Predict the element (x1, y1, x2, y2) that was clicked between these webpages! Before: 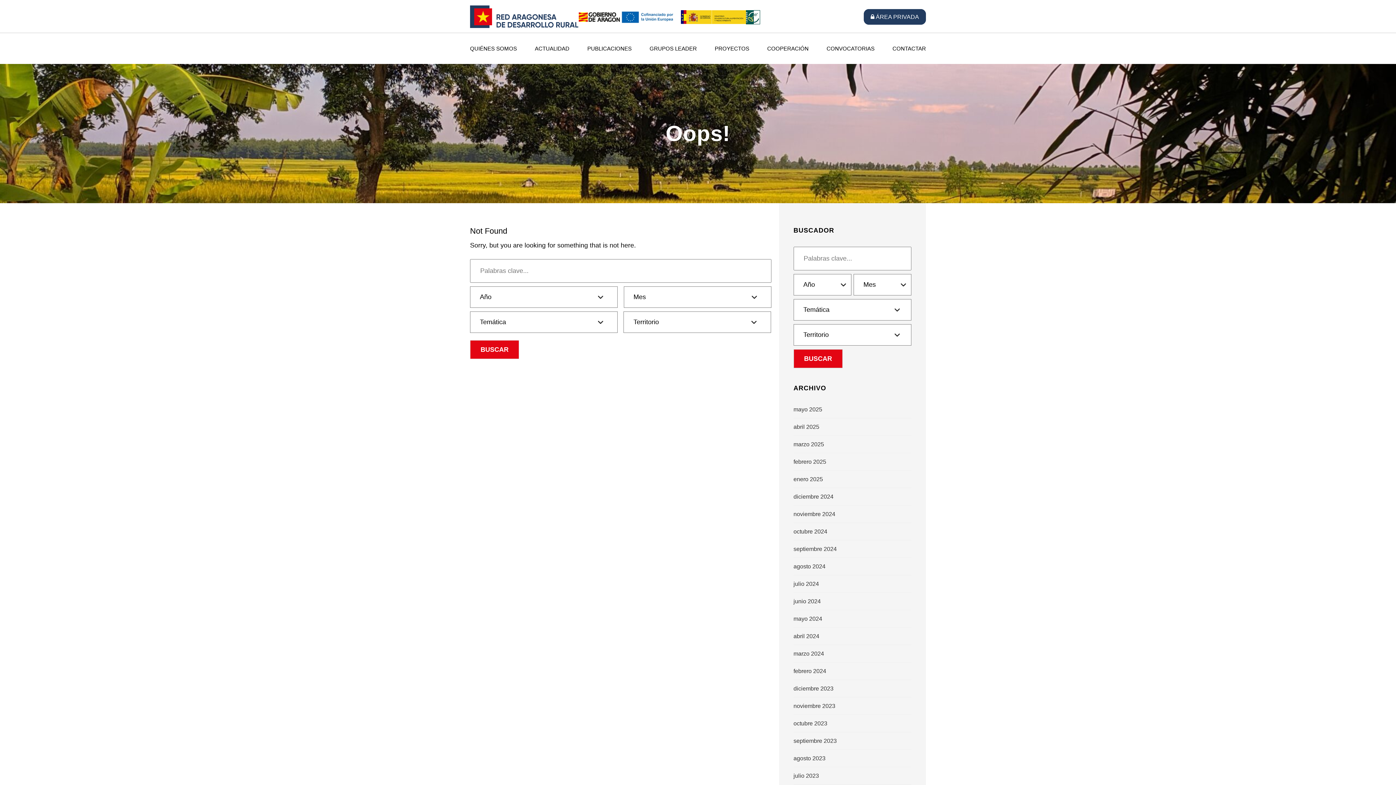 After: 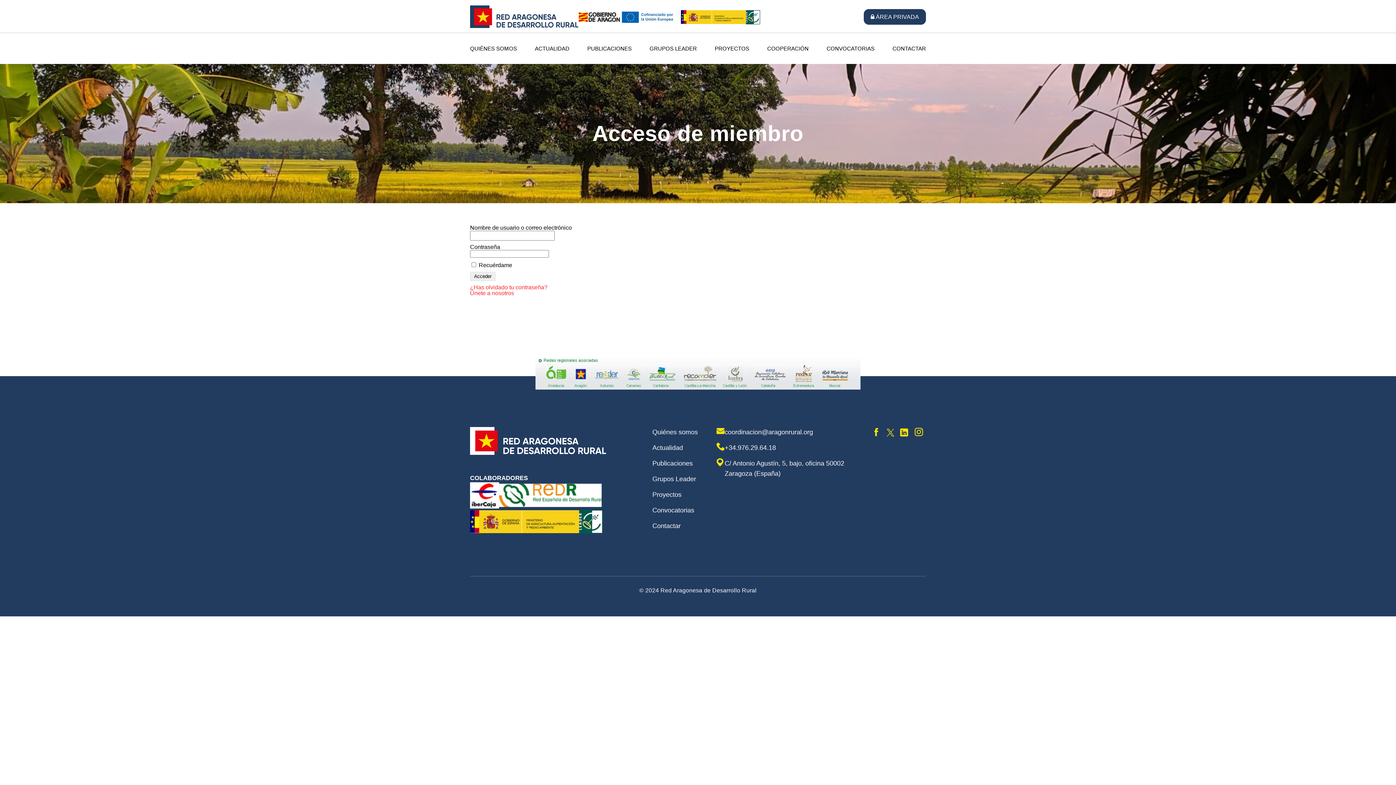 Action: label:  ÁREA PRIVADA bbox: (864, 9, 926, 24)